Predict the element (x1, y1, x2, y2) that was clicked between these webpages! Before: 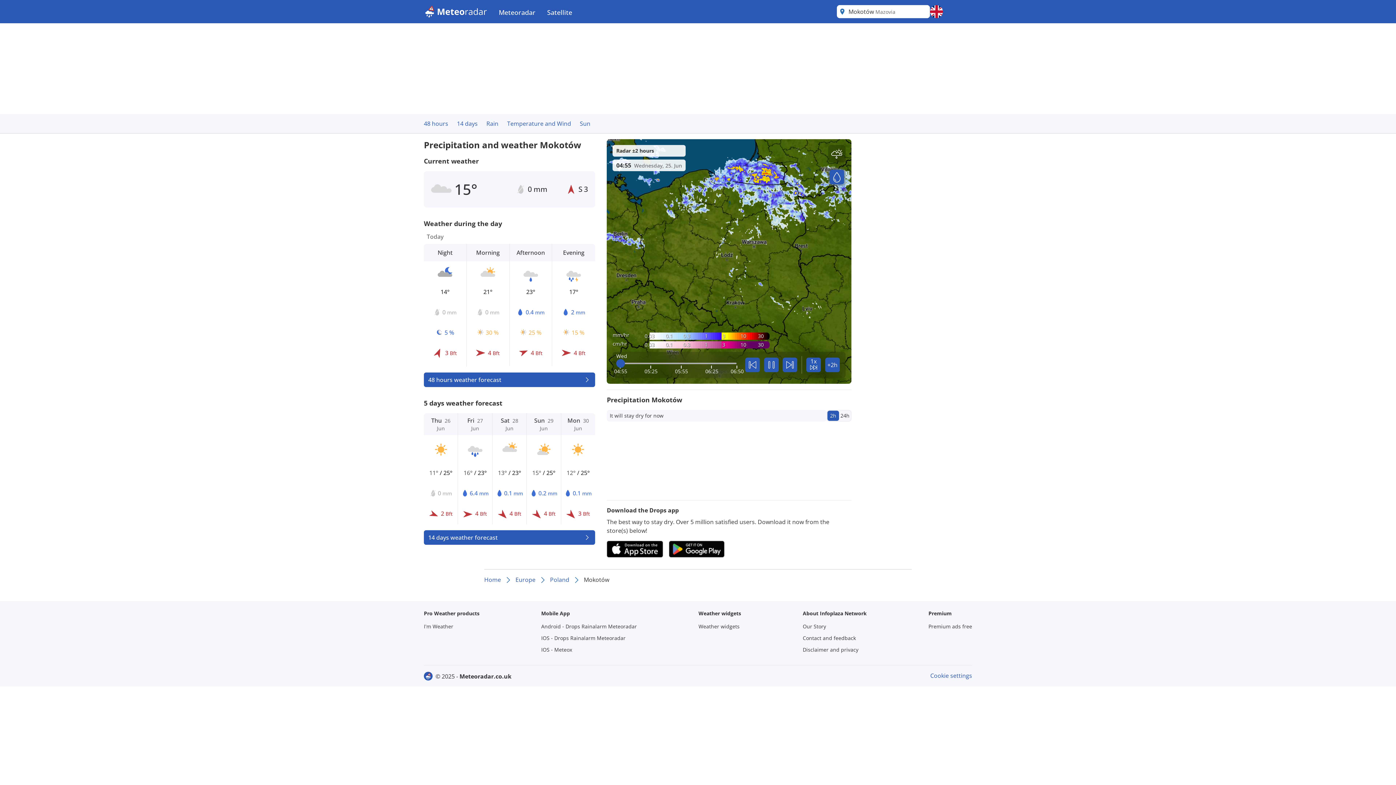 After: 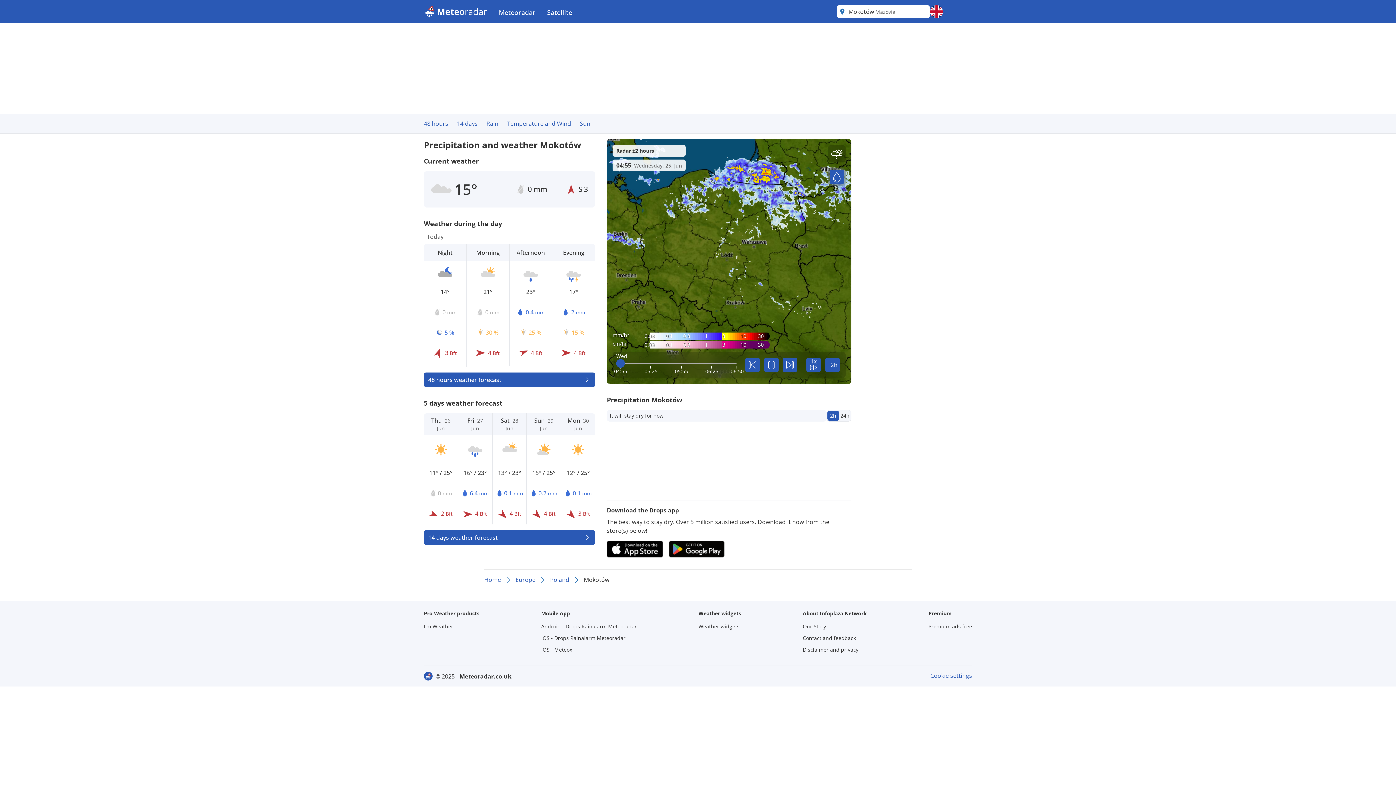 Action: label: Weather widgets bbox: (698, 621, 741, 631)